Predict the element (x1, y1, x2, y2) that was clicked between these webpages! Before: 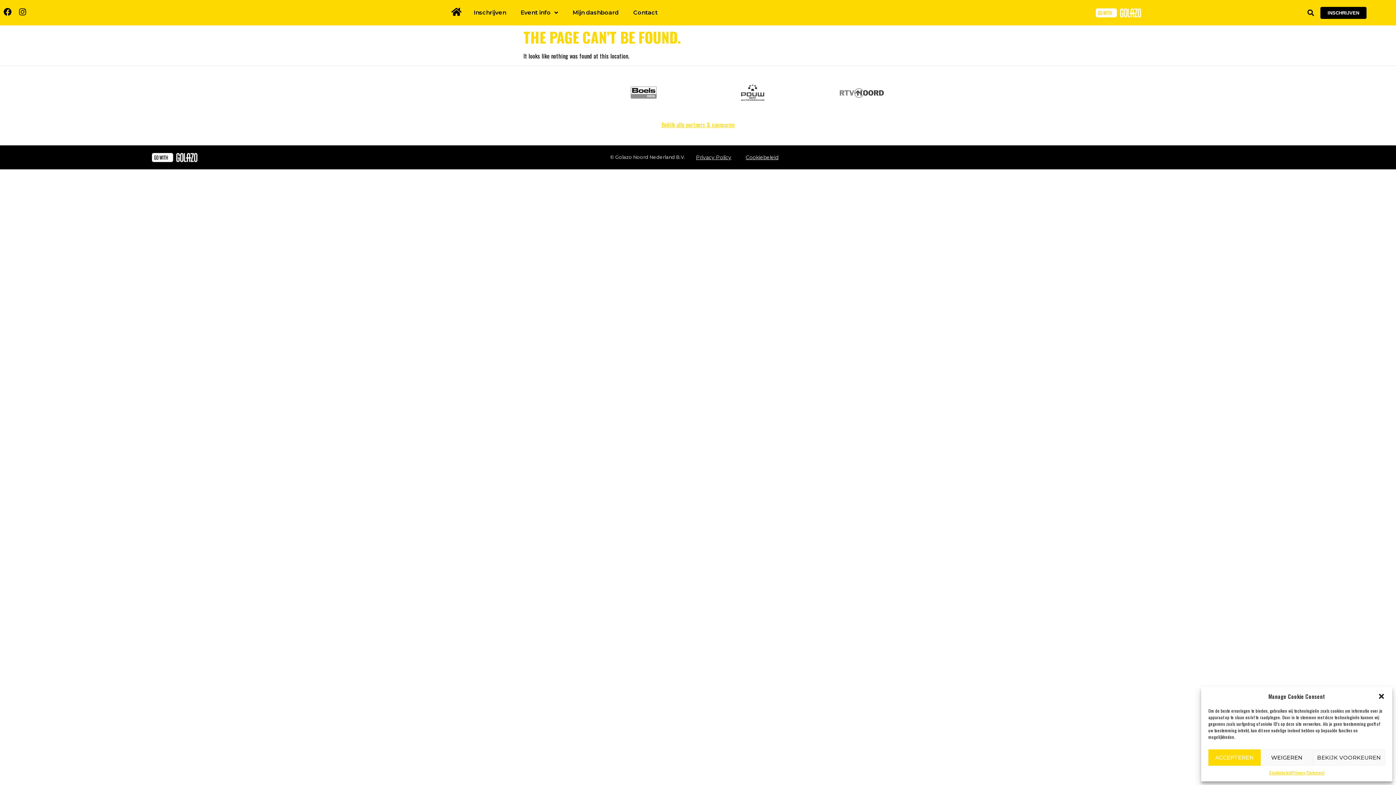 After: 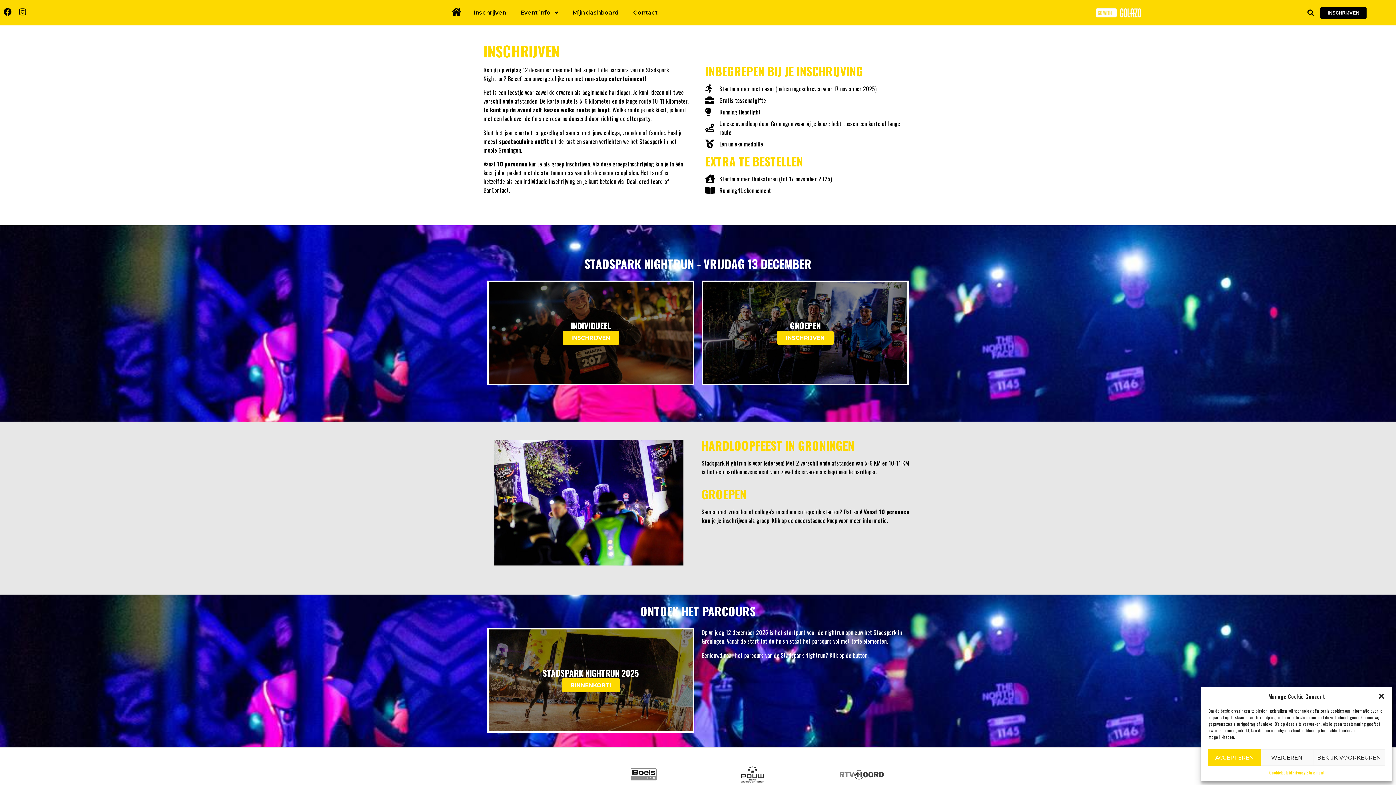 Action: bbox: (466, 4, 513, 21) label: Inschrijven